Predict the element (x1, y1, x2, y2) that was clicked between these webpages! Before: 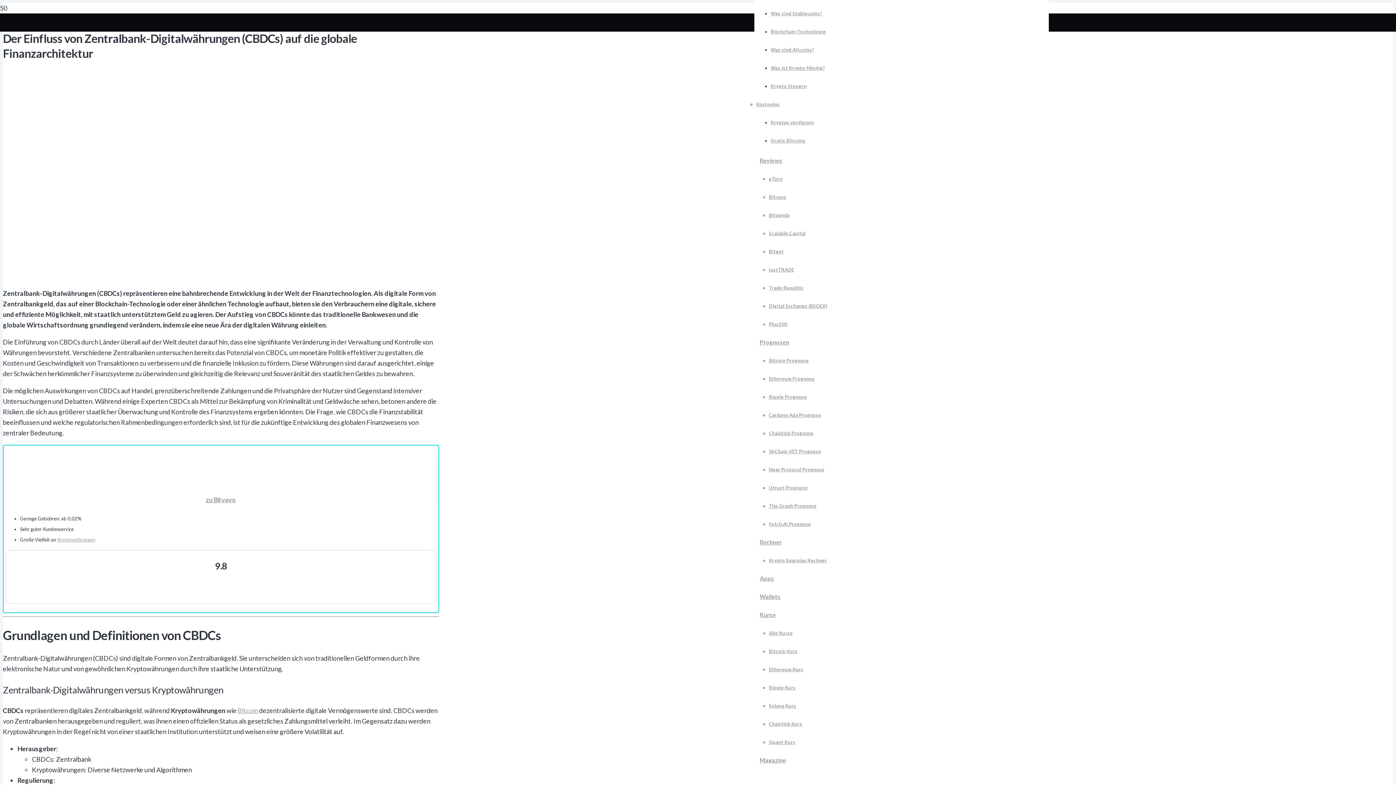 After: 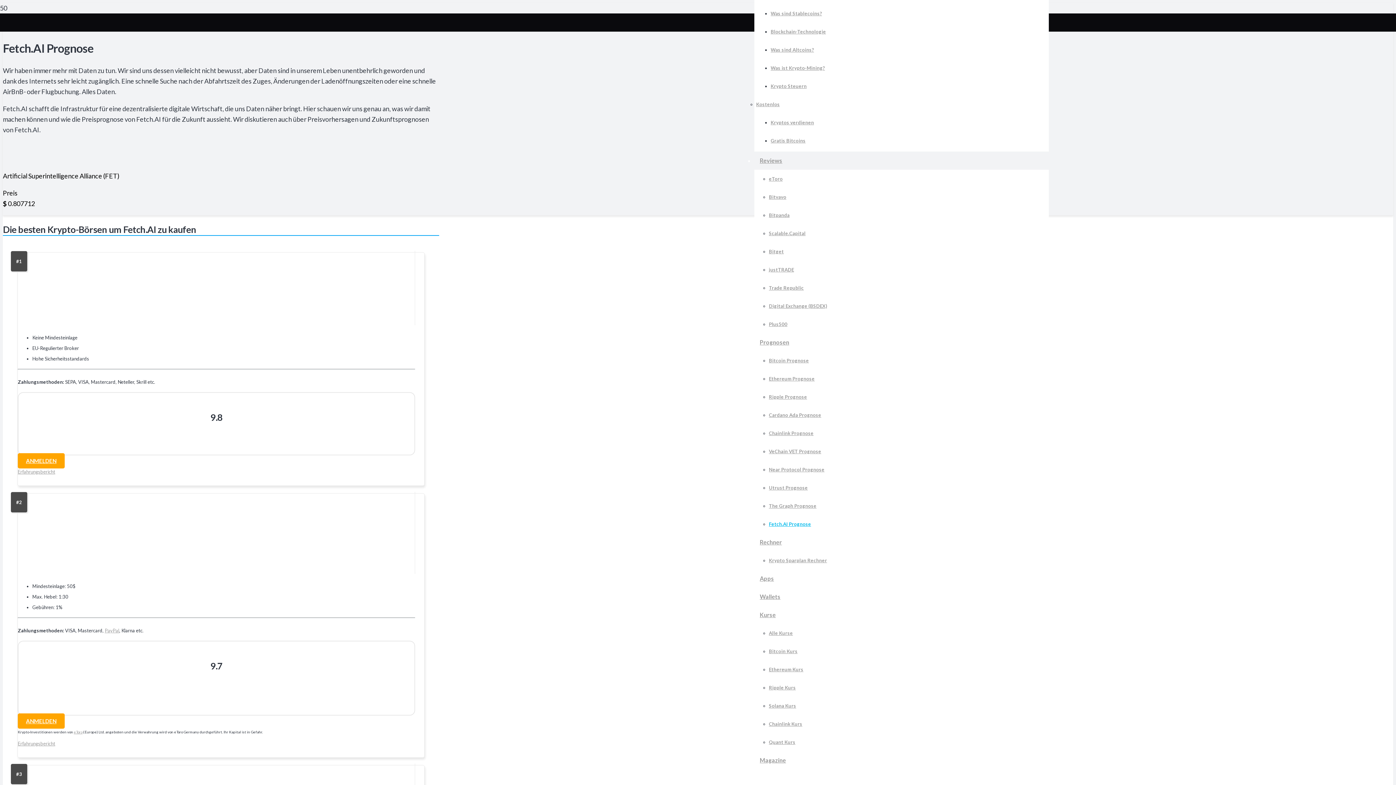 Action: label: Fetch.AI Prognose bbox: (769, 521, 811, 527)